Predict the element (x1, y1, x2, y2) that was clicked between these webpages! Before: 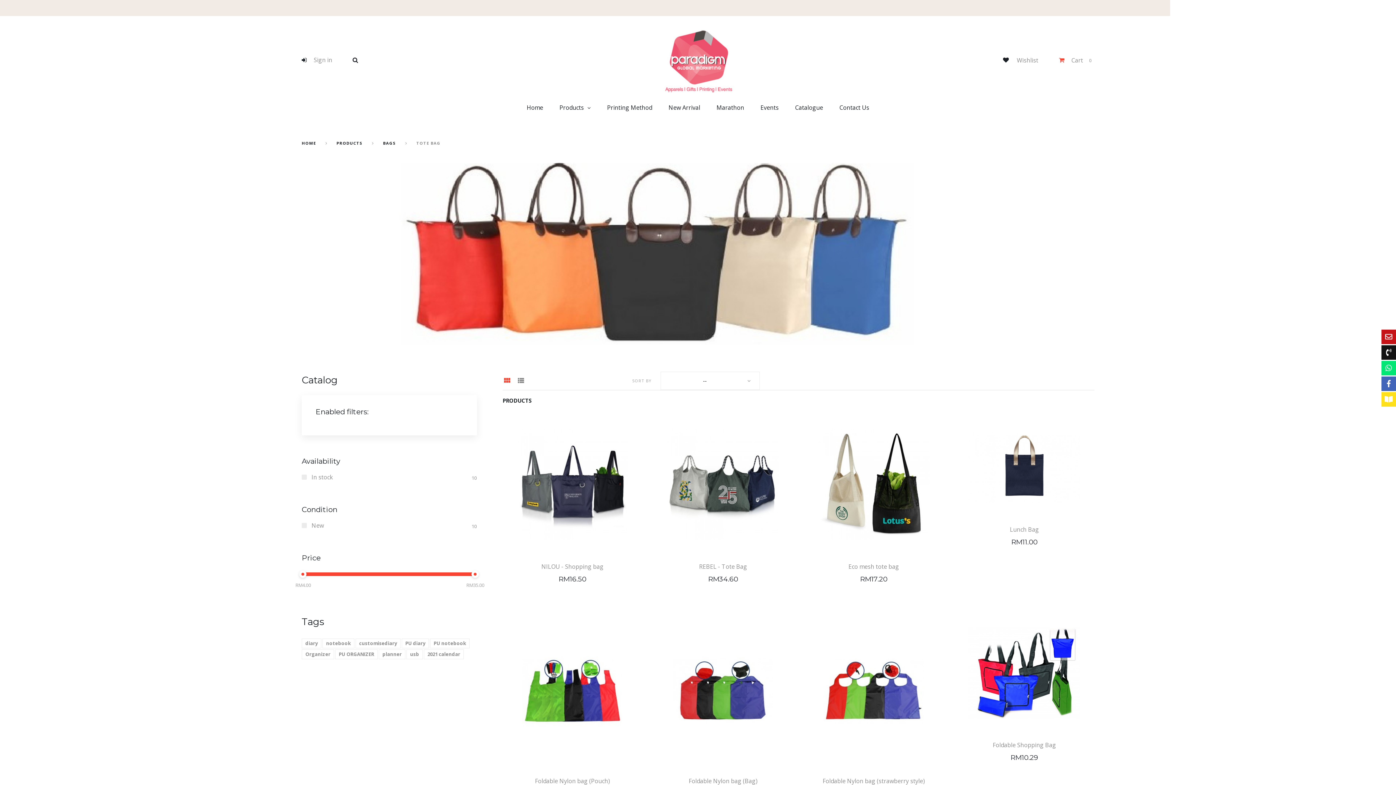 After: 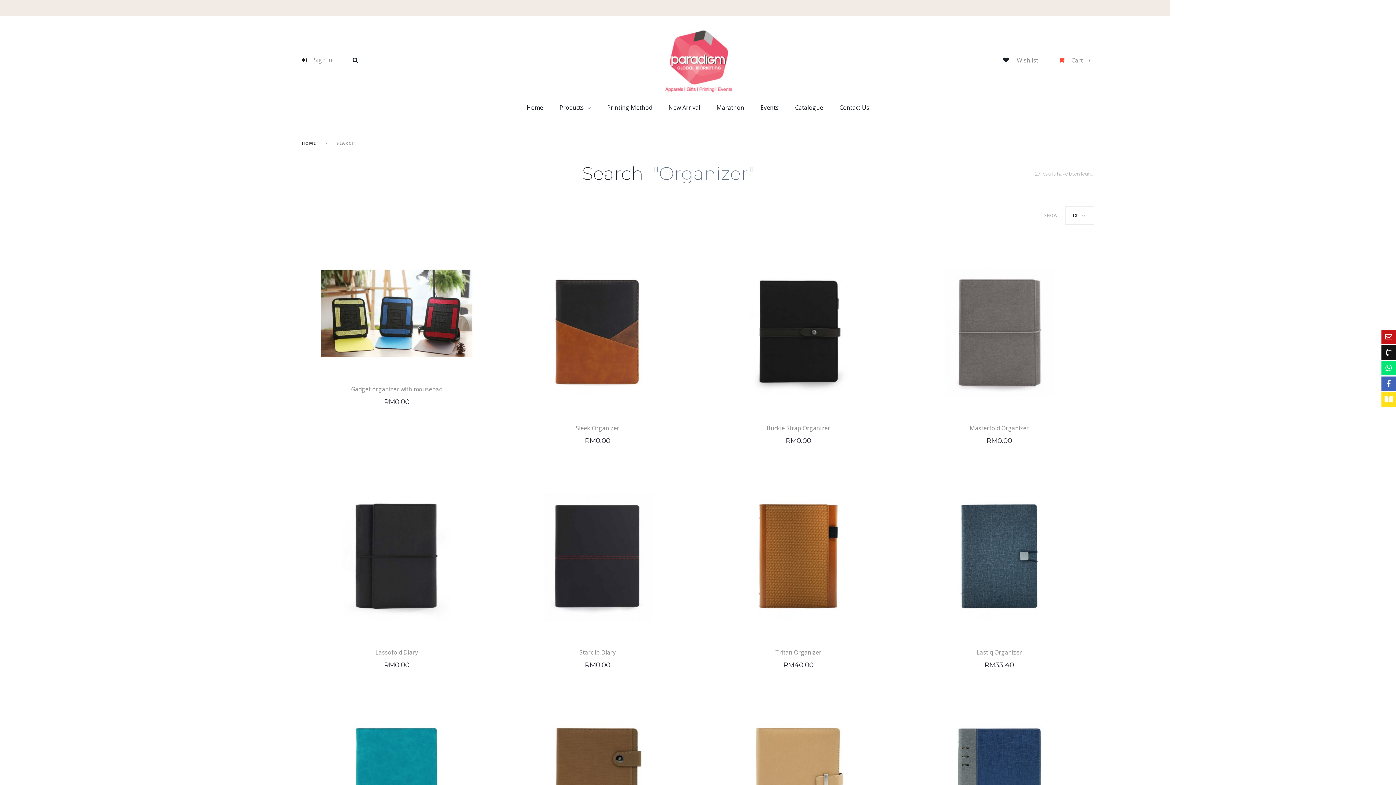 Action: bbox: (301, 649, 334, 659) label: Organizer